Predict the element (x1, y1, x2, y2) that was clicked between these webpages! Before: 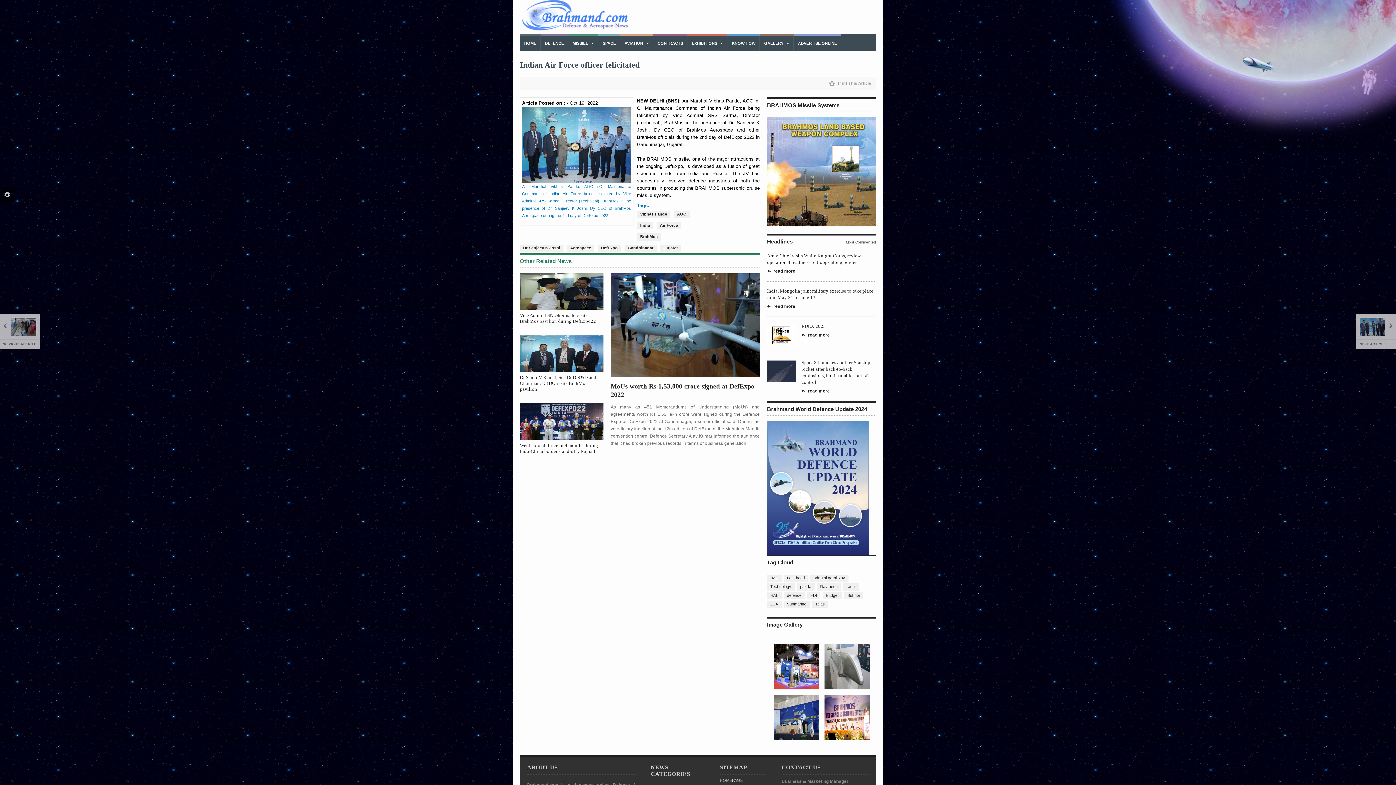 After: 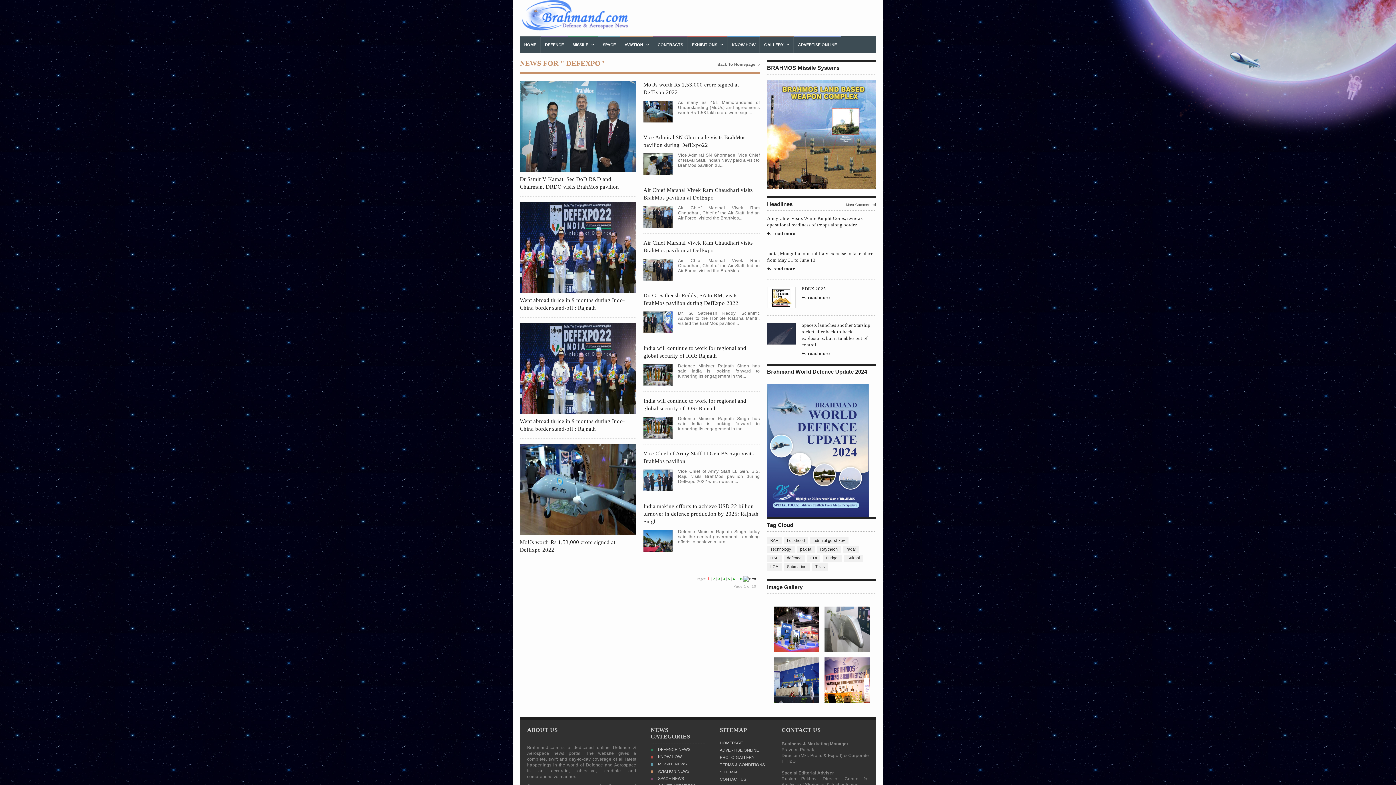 Action: bbox: (597, 244, 621, 252) label: DefExpo